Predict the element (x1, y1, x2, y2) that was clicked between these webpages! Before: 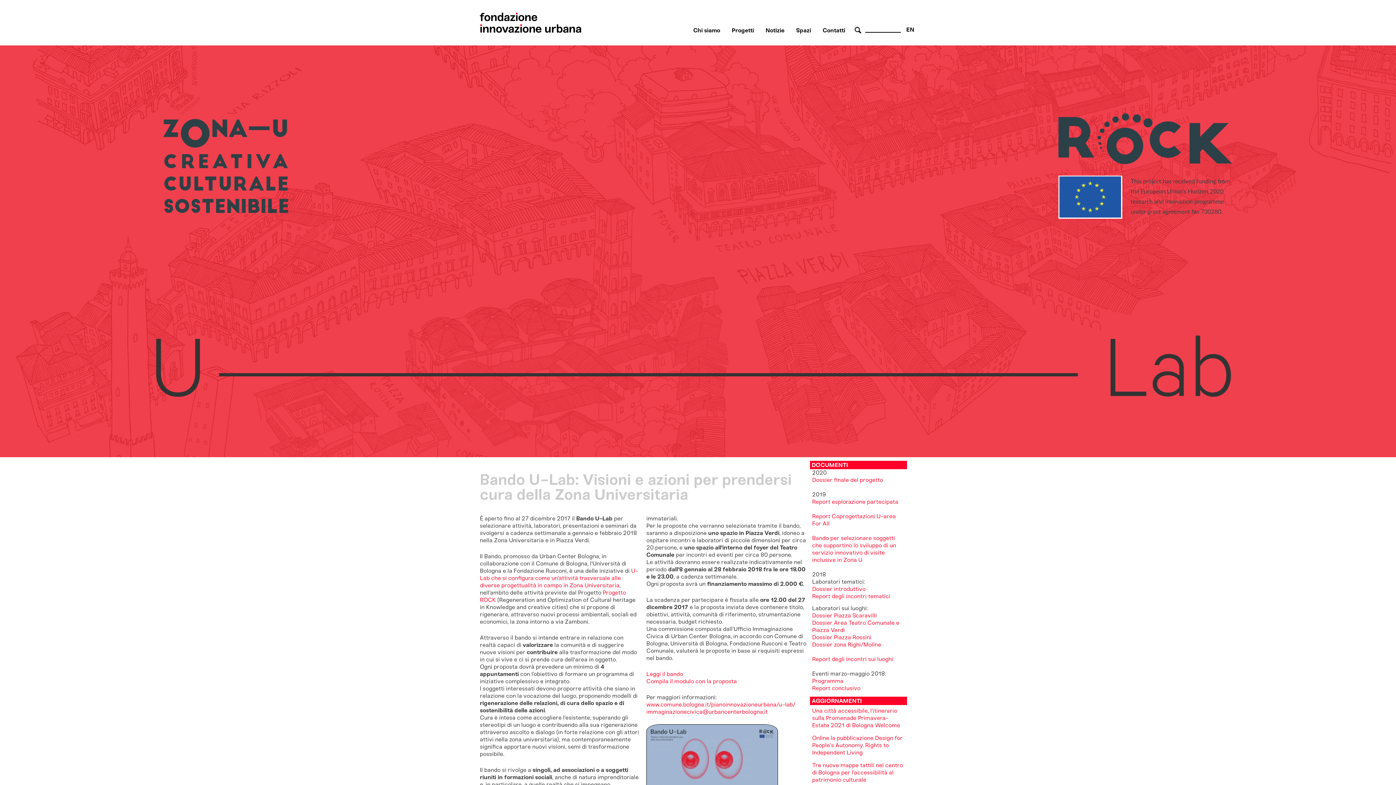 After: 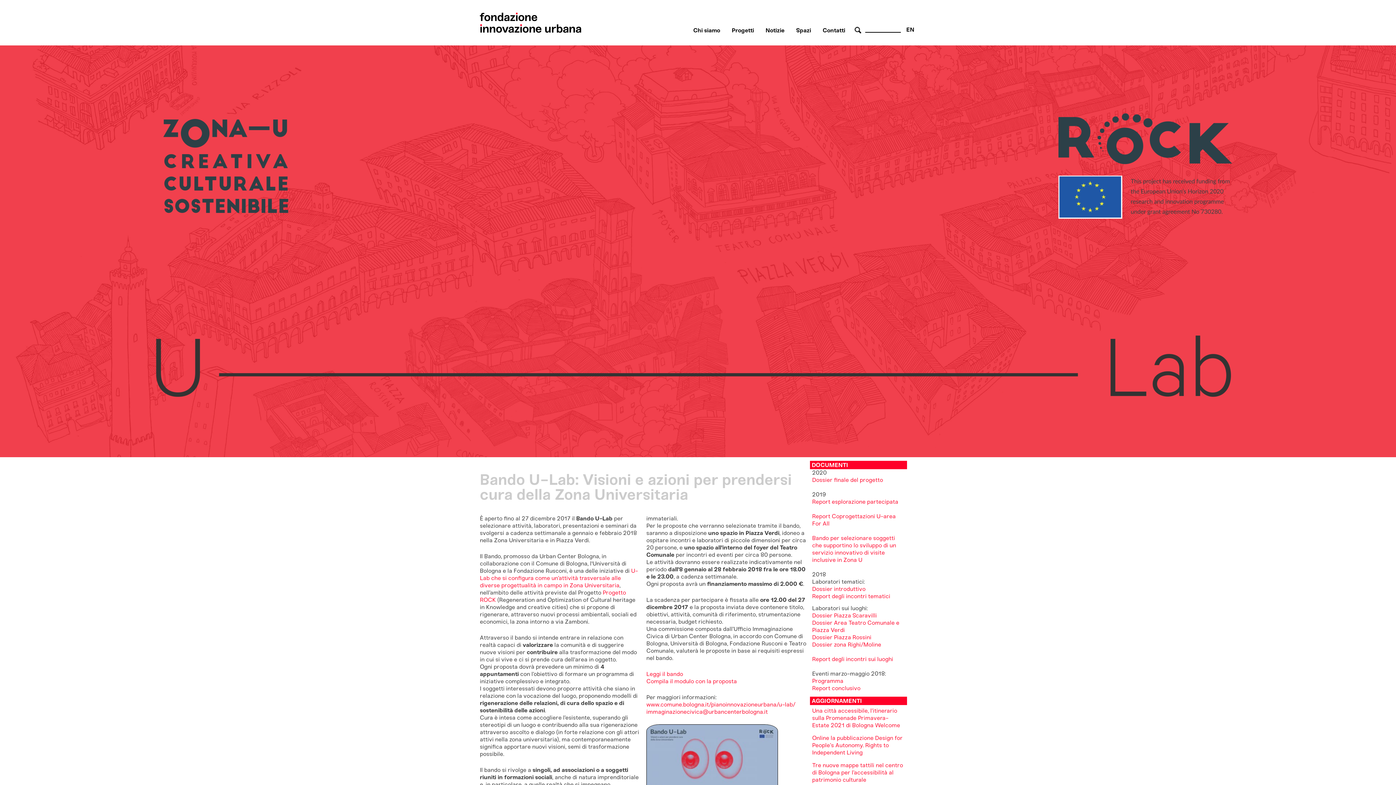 Action: bbox: (646, 670, 683, 677) label: Leggi il bando
